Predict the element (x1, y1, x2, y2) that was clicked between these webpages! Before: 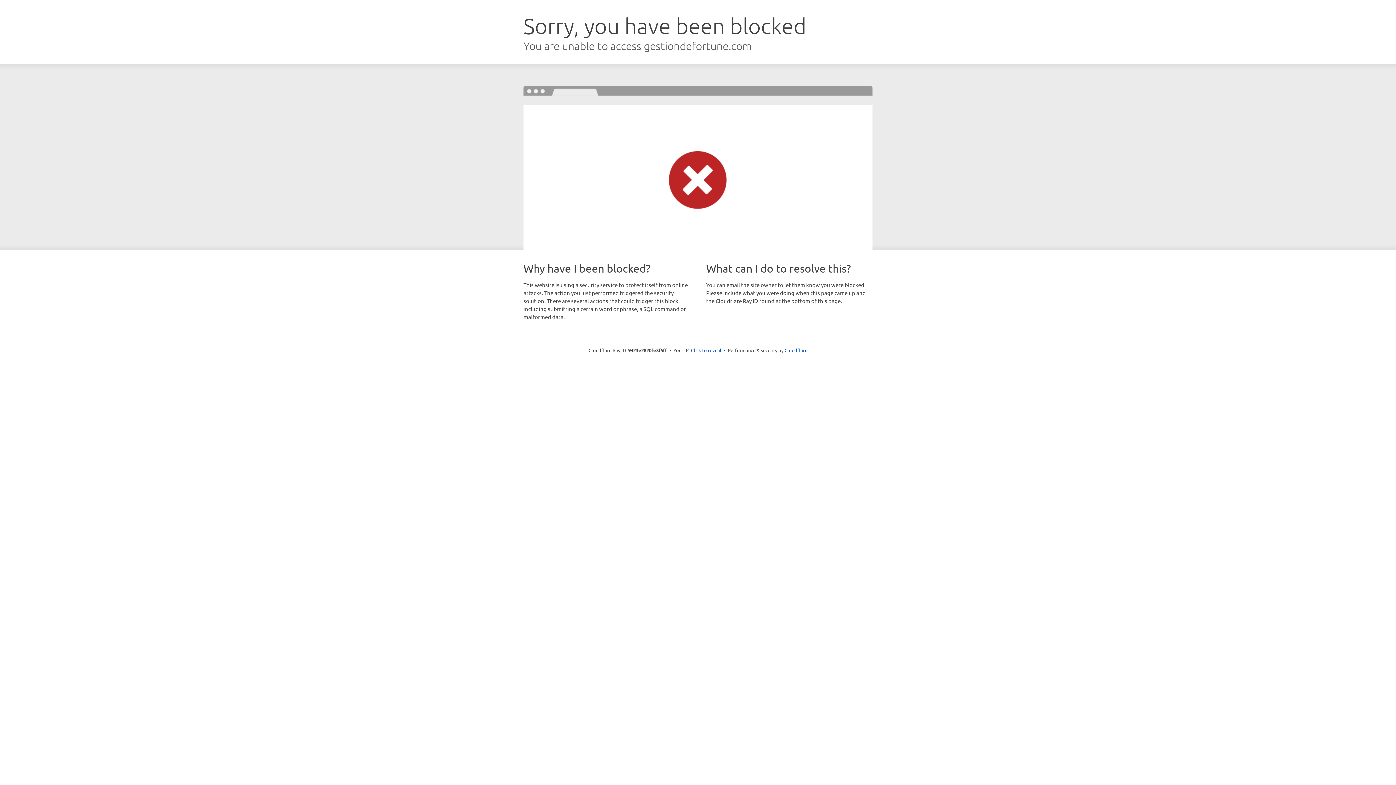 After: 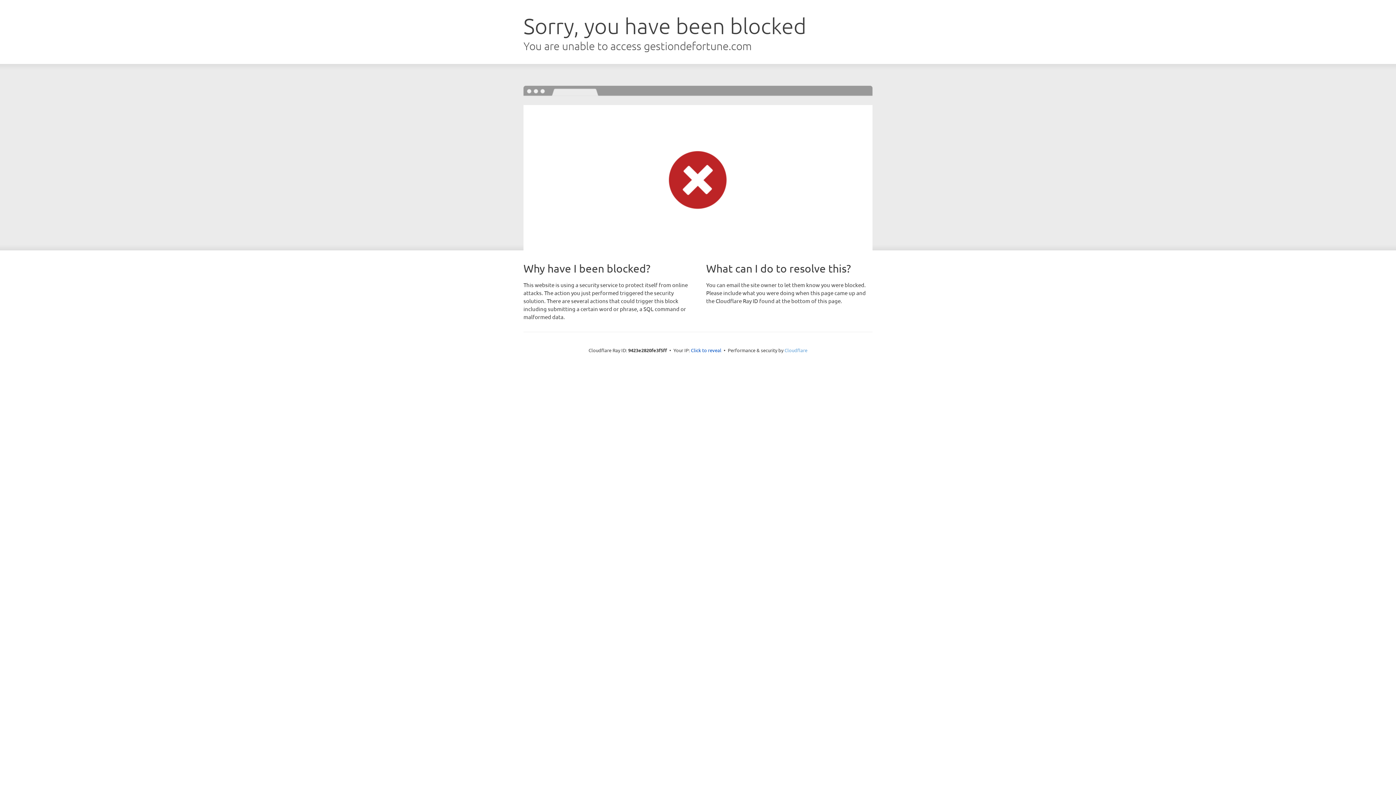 Action: label: Cloudflare bbox: (784, 347, 807, 353)